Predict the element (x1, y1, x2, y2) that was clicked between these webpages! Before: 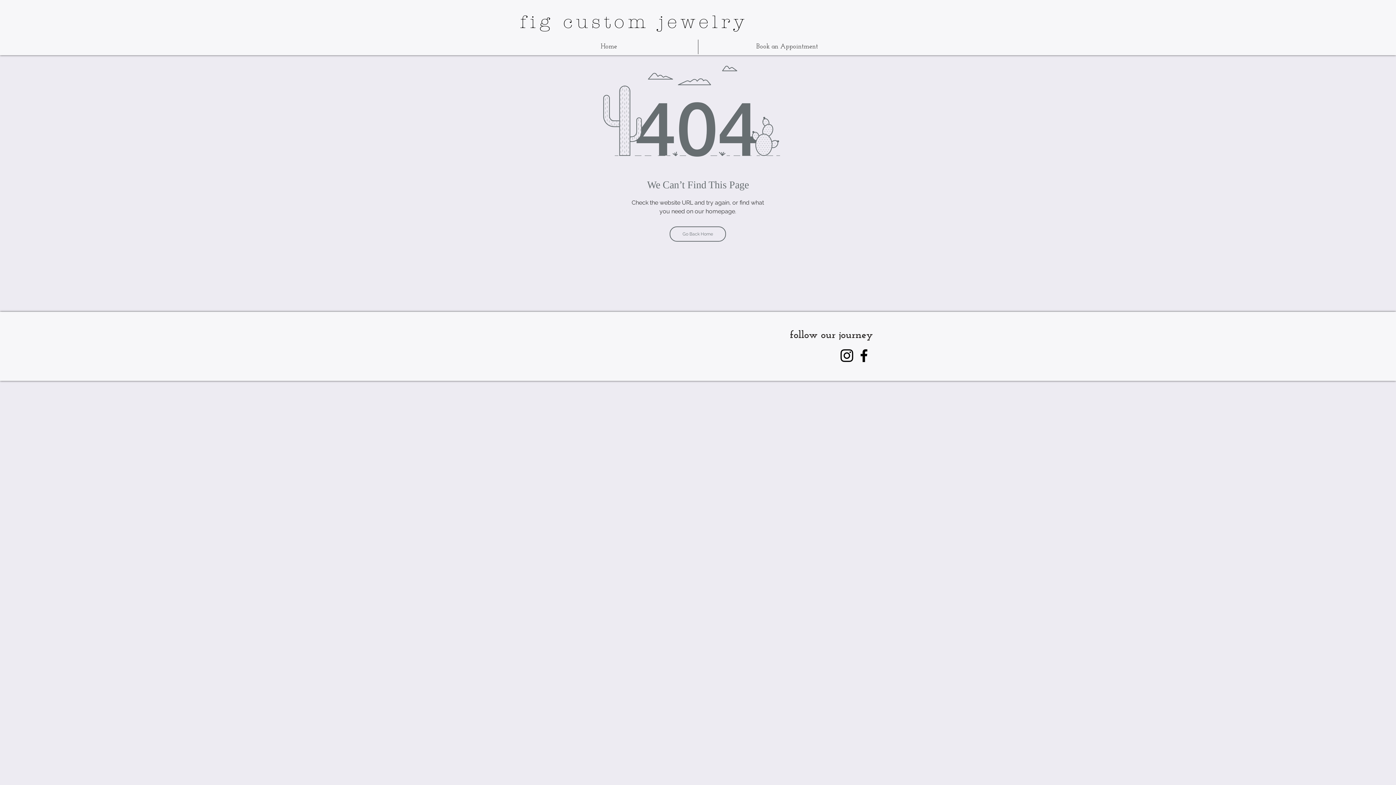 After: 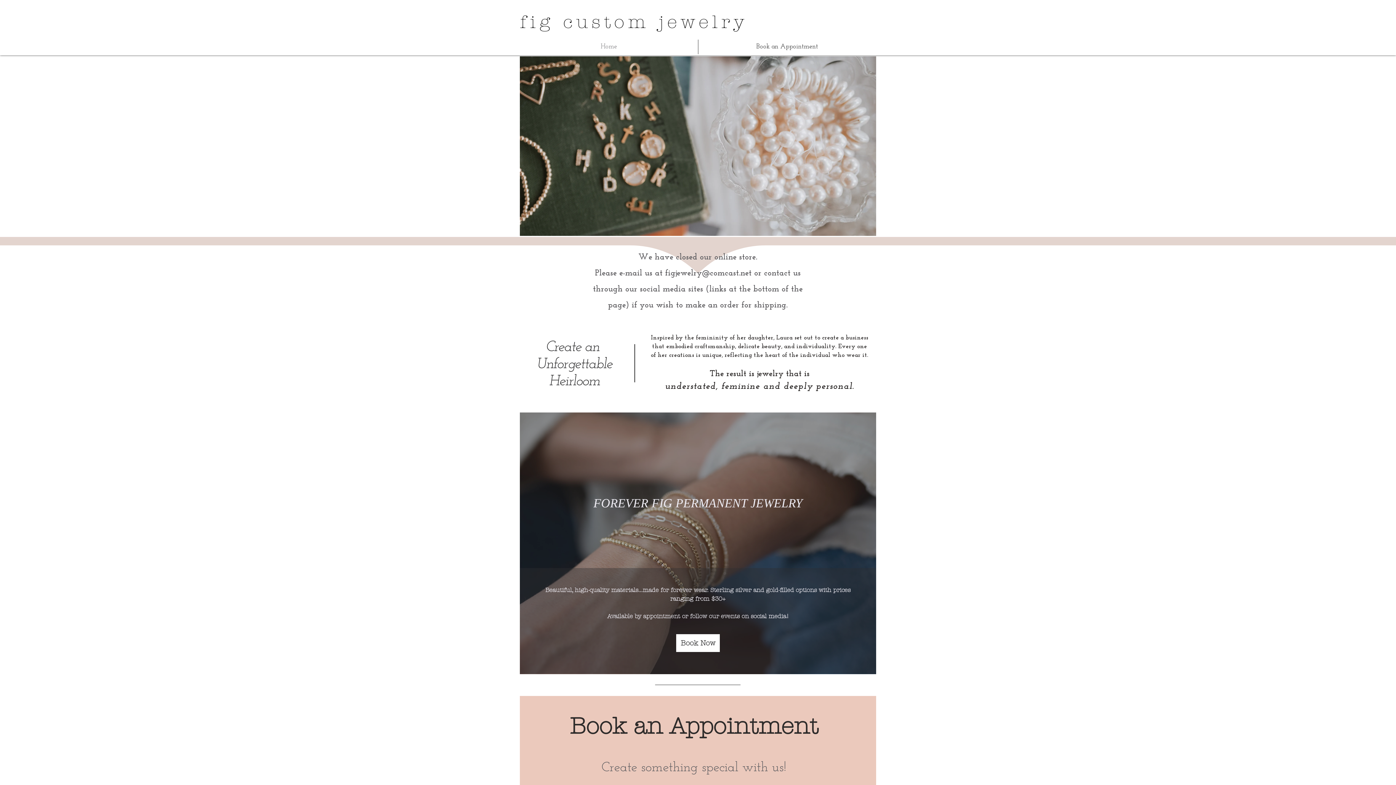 Action: label: Go Back Home bbox: (669, 226, 726, 241)